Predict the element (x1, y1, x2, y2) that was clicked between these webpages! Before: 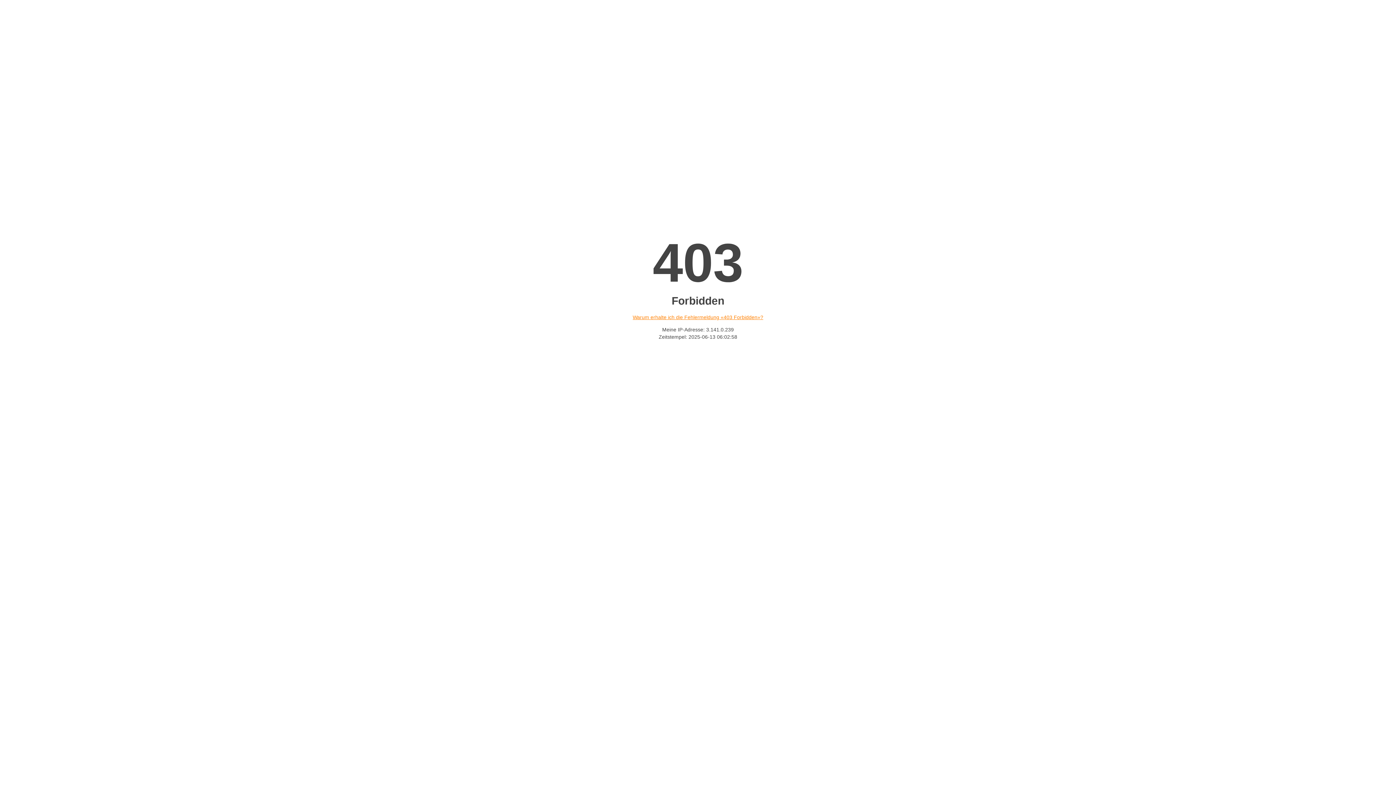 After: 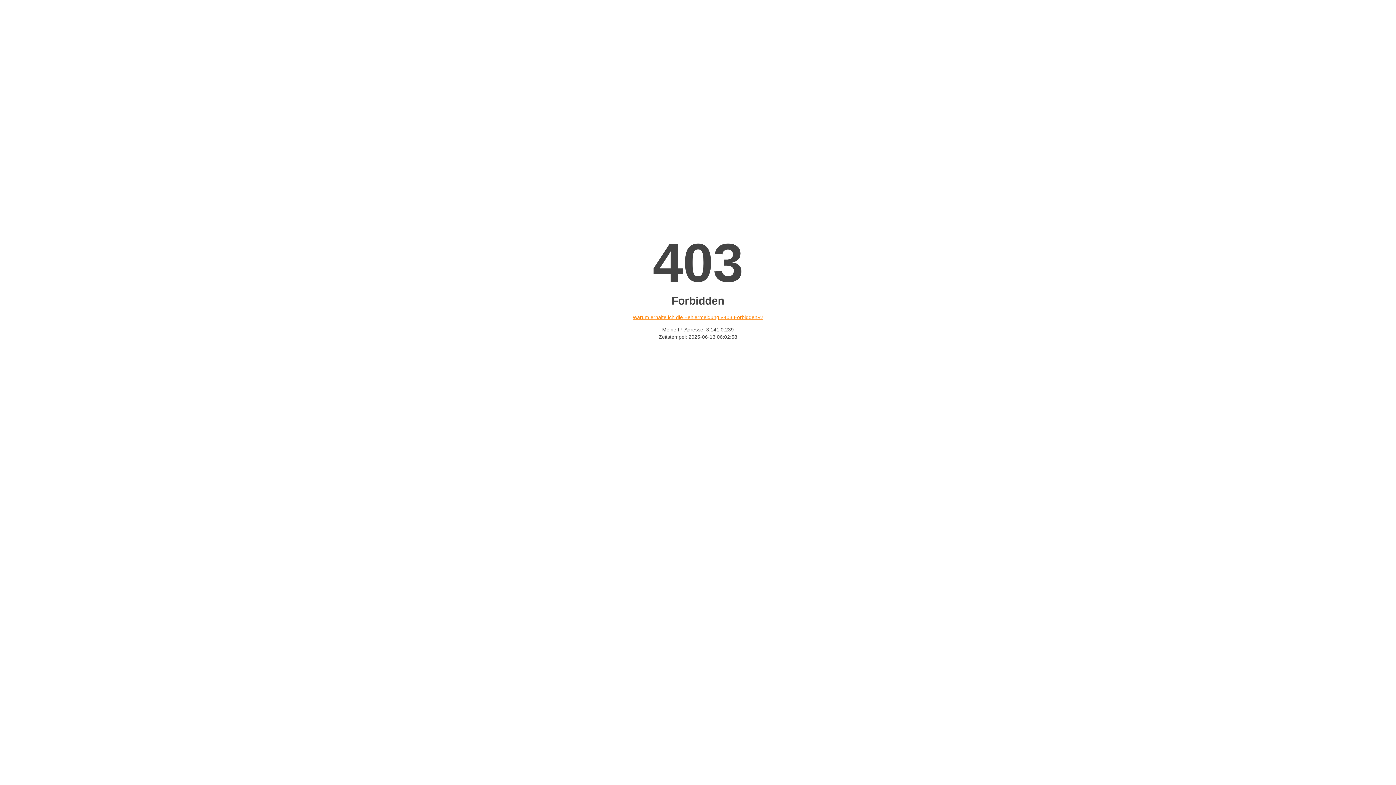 Action: label: Warum erhalte ich die Fehlermeldung «403 Forbidden»? bbox: (632, 314, 763, 320)